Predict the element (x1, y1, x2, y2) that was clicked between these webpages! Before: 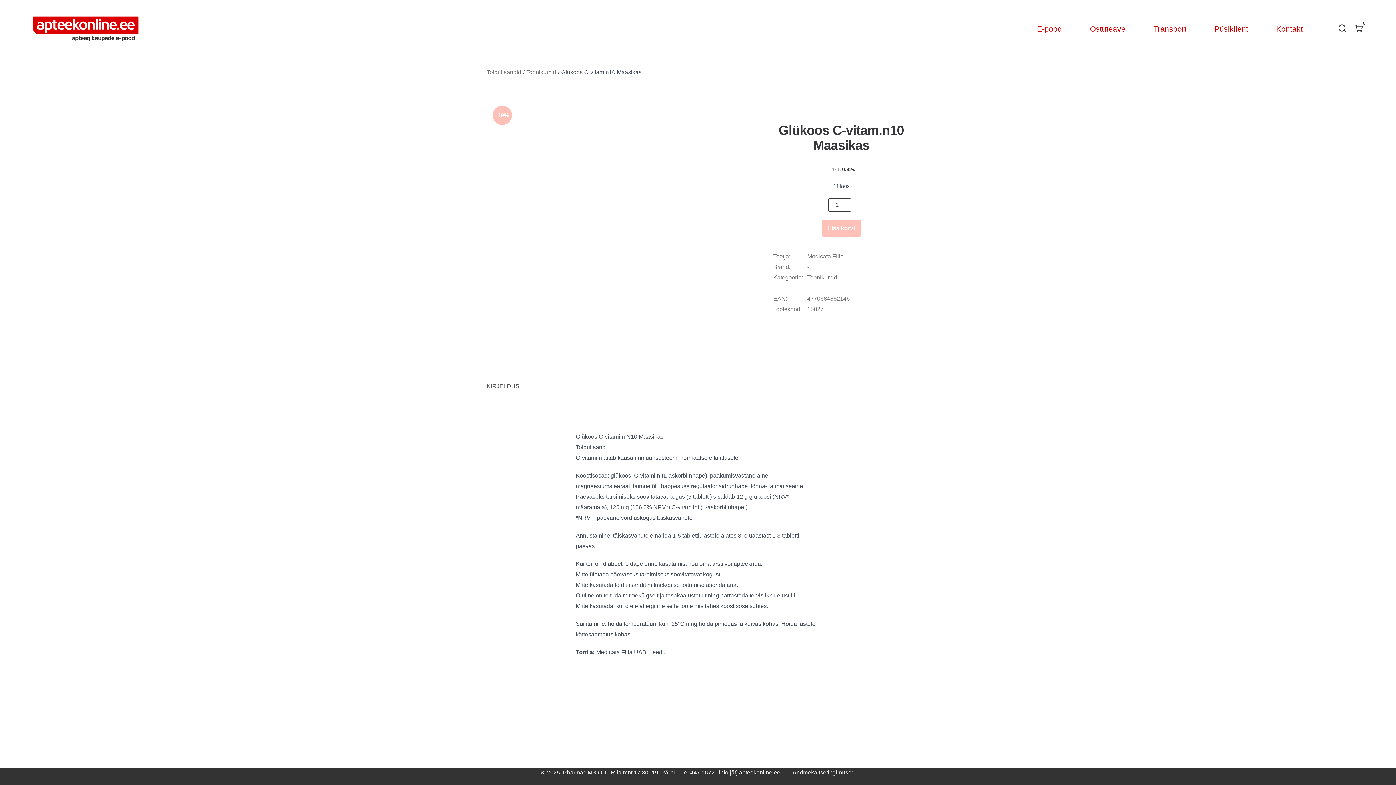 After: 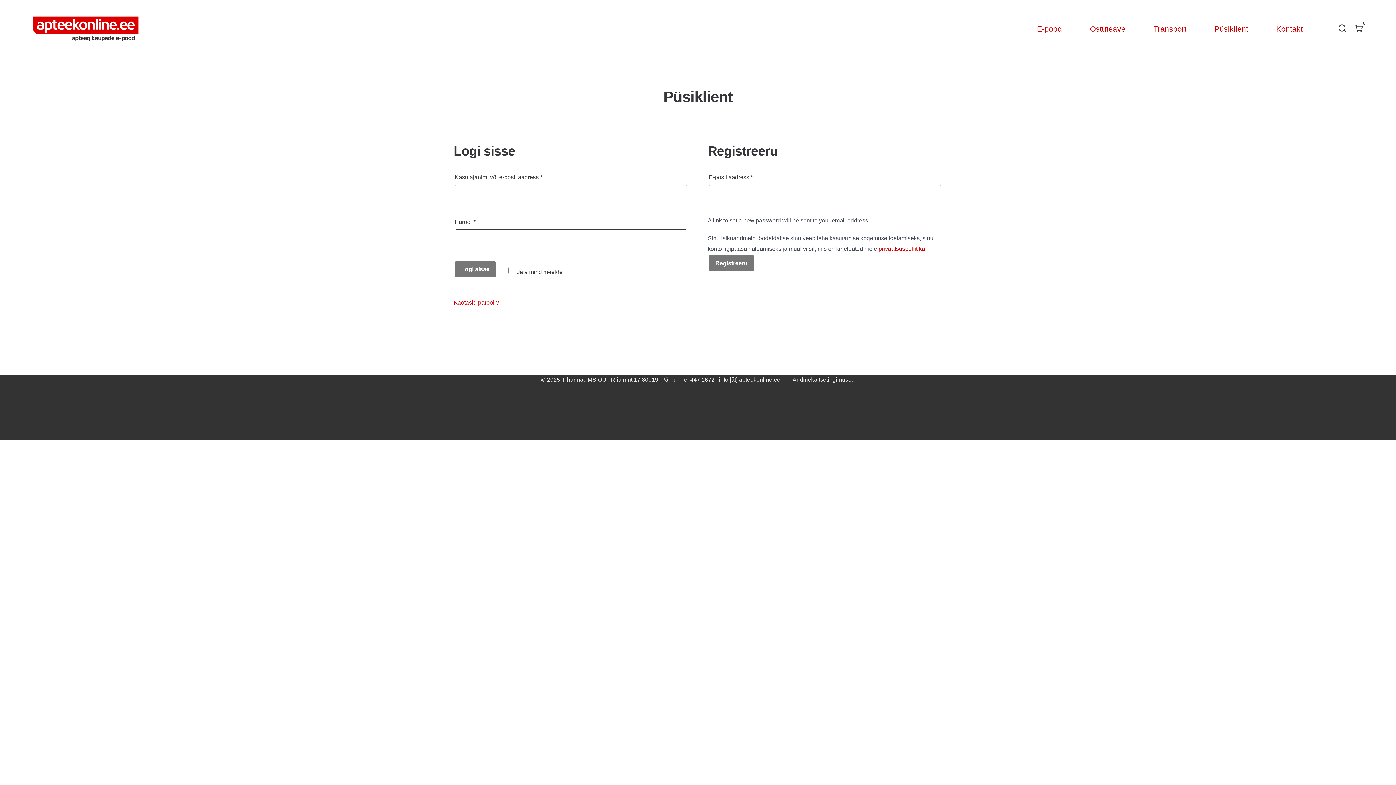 Action: label: Püsiklient bbox: (1214, 22, 1248, 35)